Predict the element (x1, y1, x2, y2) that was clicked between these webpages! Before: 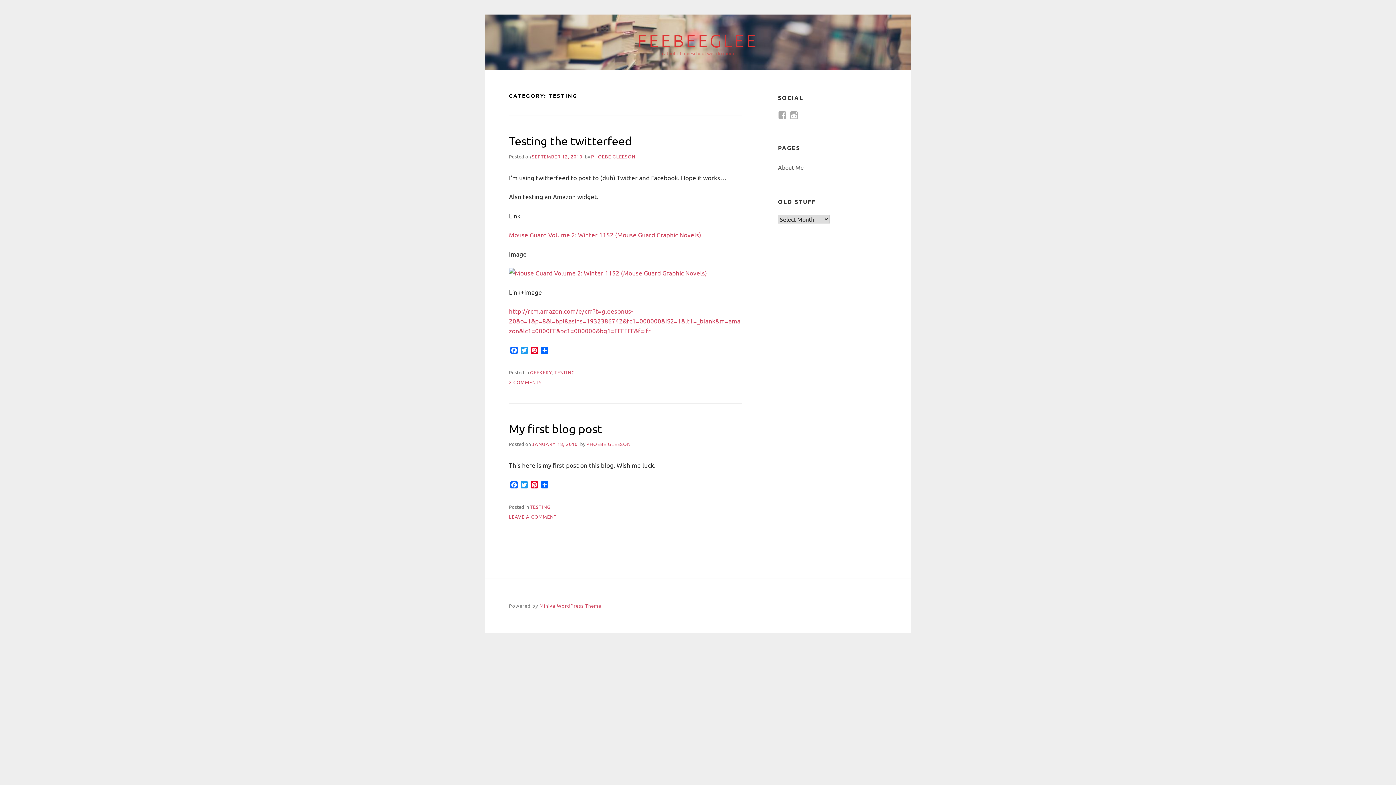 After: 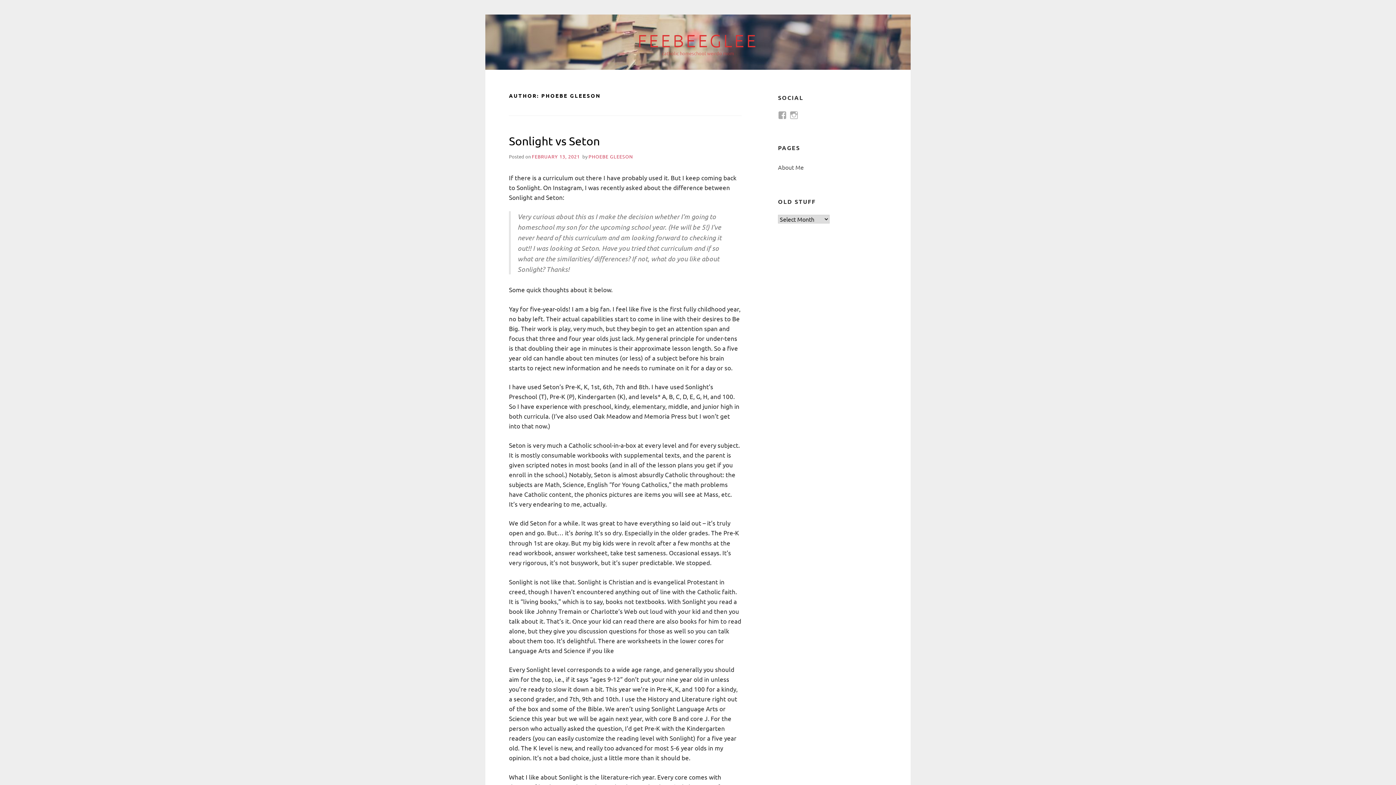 Action: bbox: (591, 153, 635, 159) label: PHOEBE GLEESON